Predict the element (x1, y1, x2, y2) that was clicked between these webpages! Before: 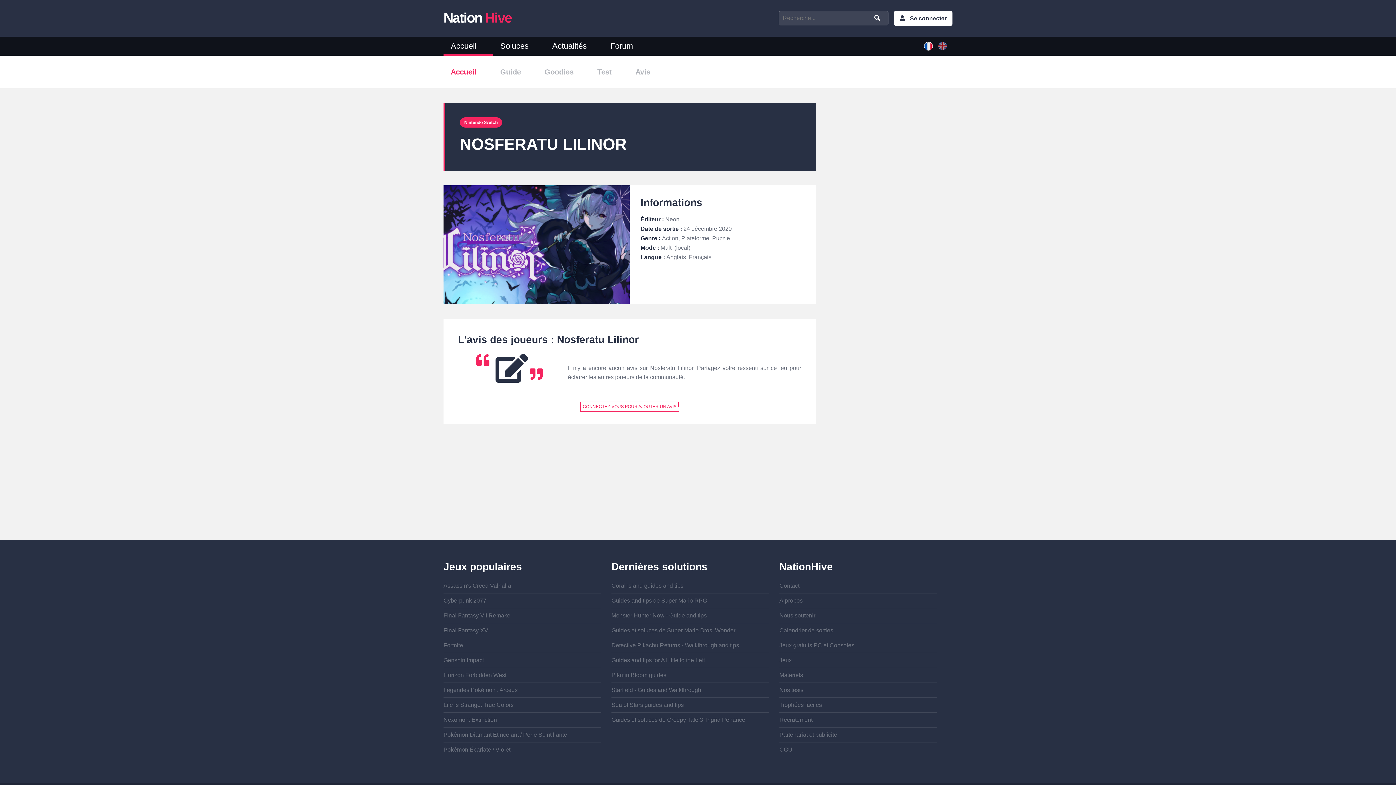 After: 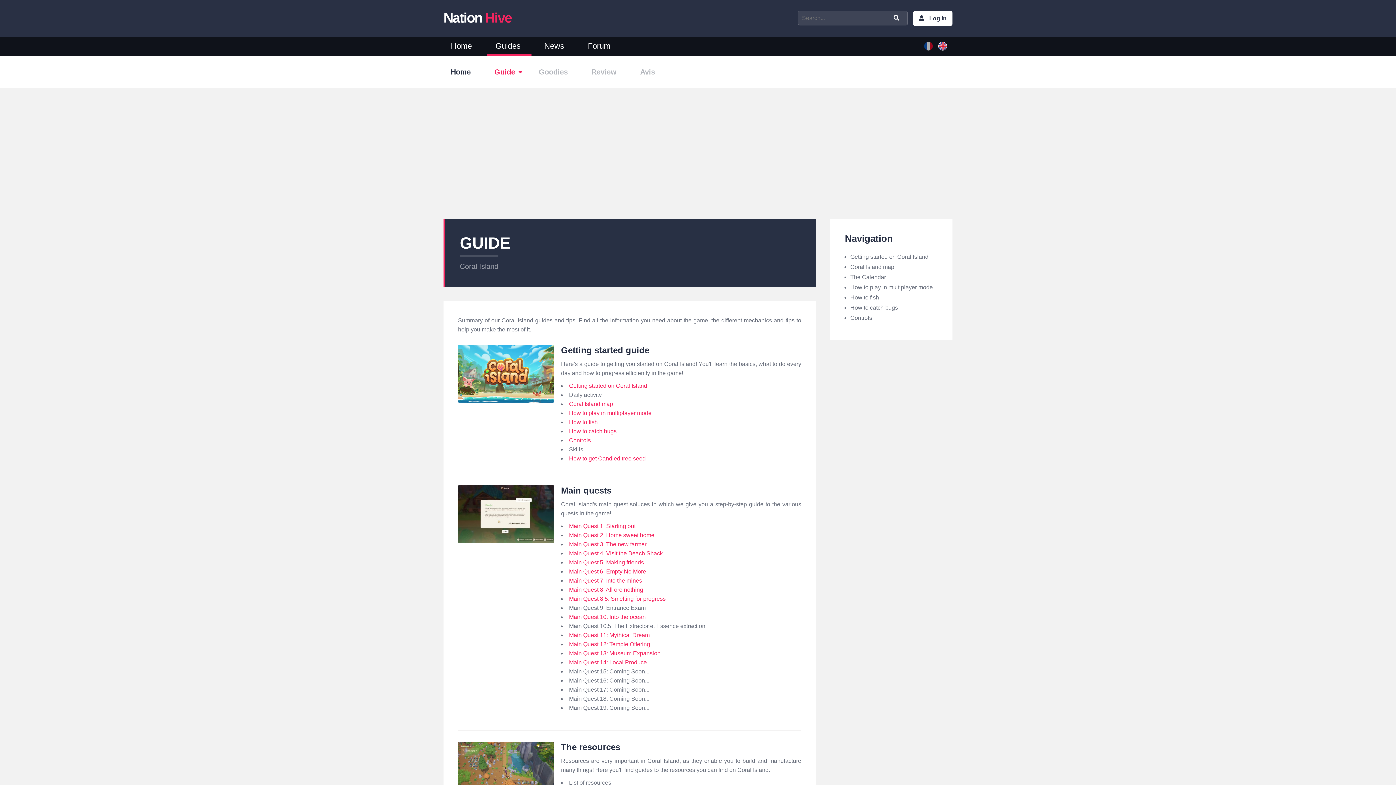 Action: bbox: (611, 582, 683, 589) label: Coral Island guides and tips